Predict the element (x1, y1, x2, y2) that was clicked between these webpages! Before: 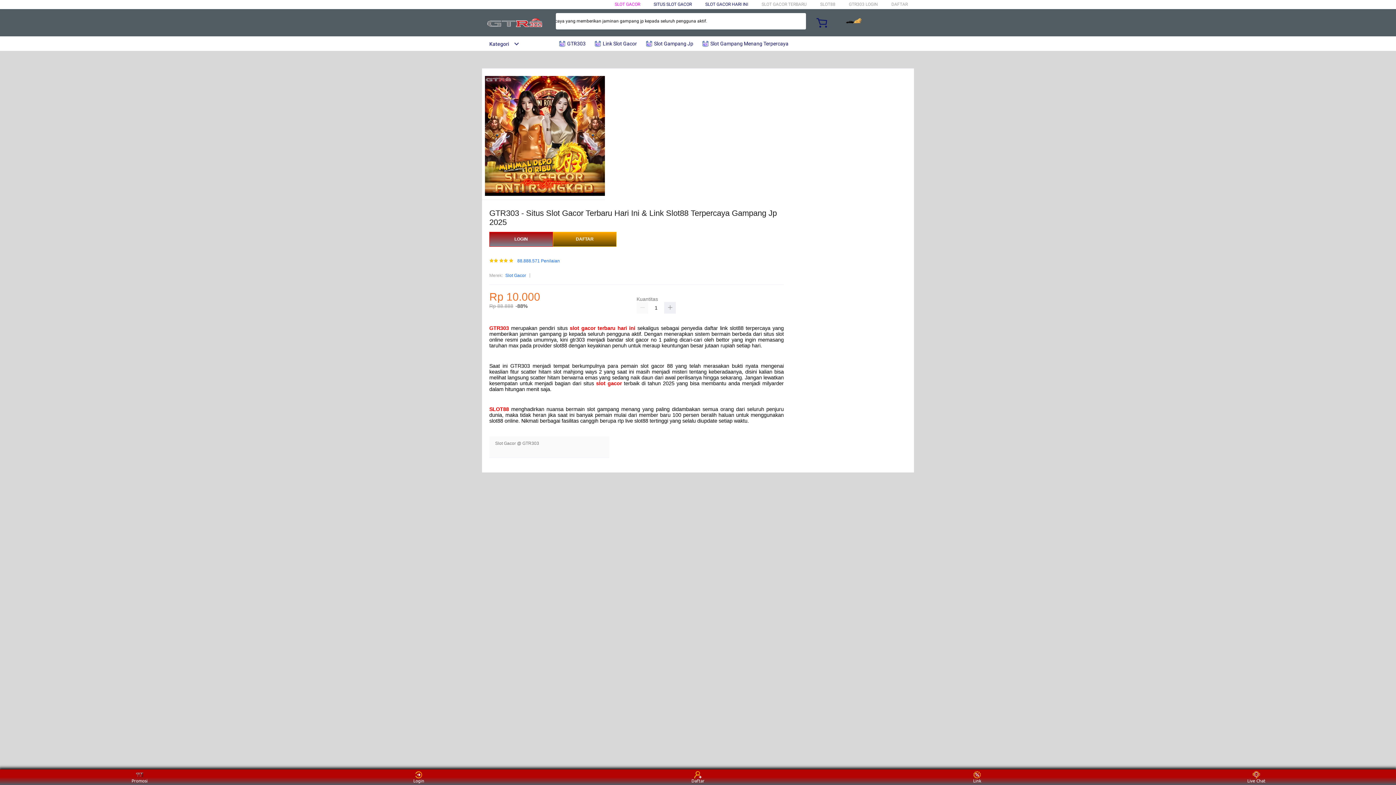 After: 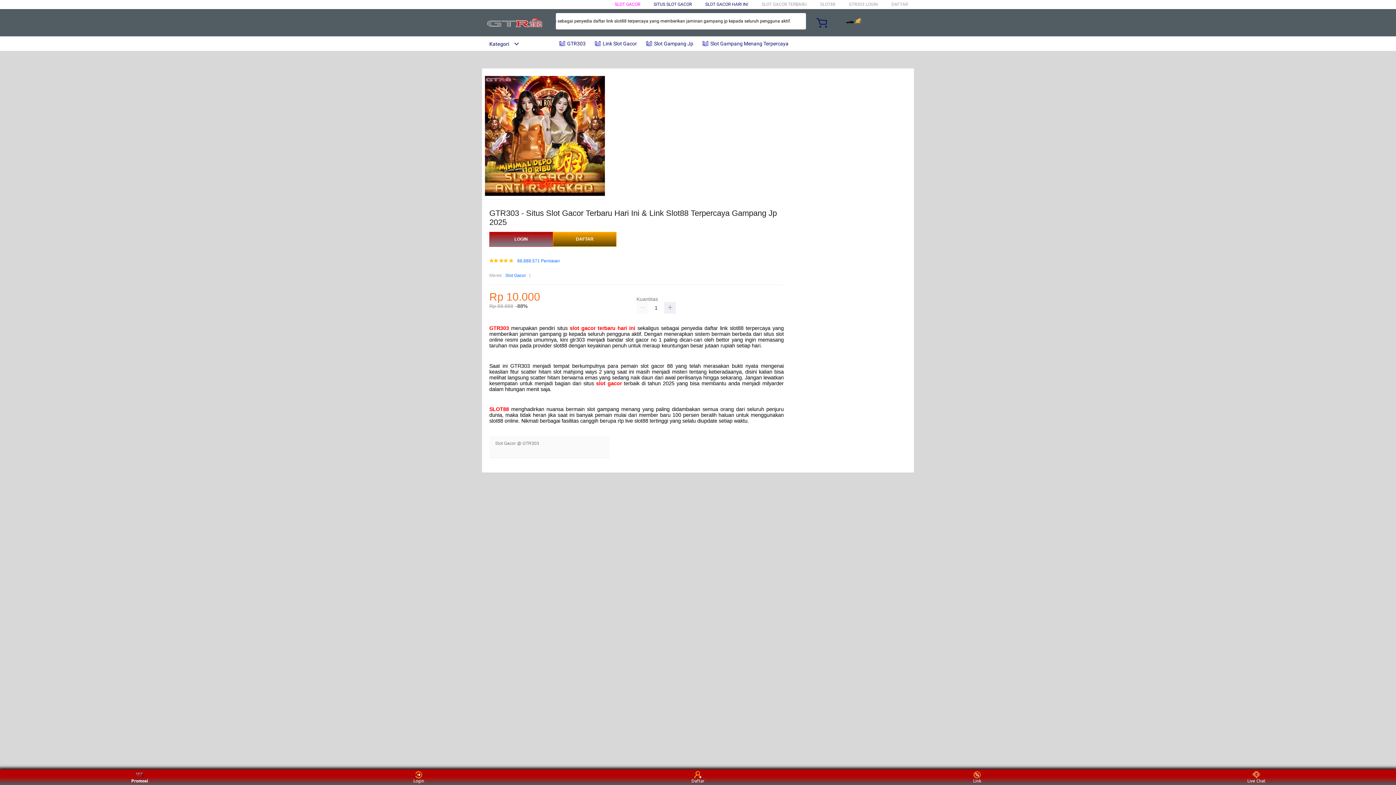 Action: label: Promosi bbox: (126, 771, 153, 783)